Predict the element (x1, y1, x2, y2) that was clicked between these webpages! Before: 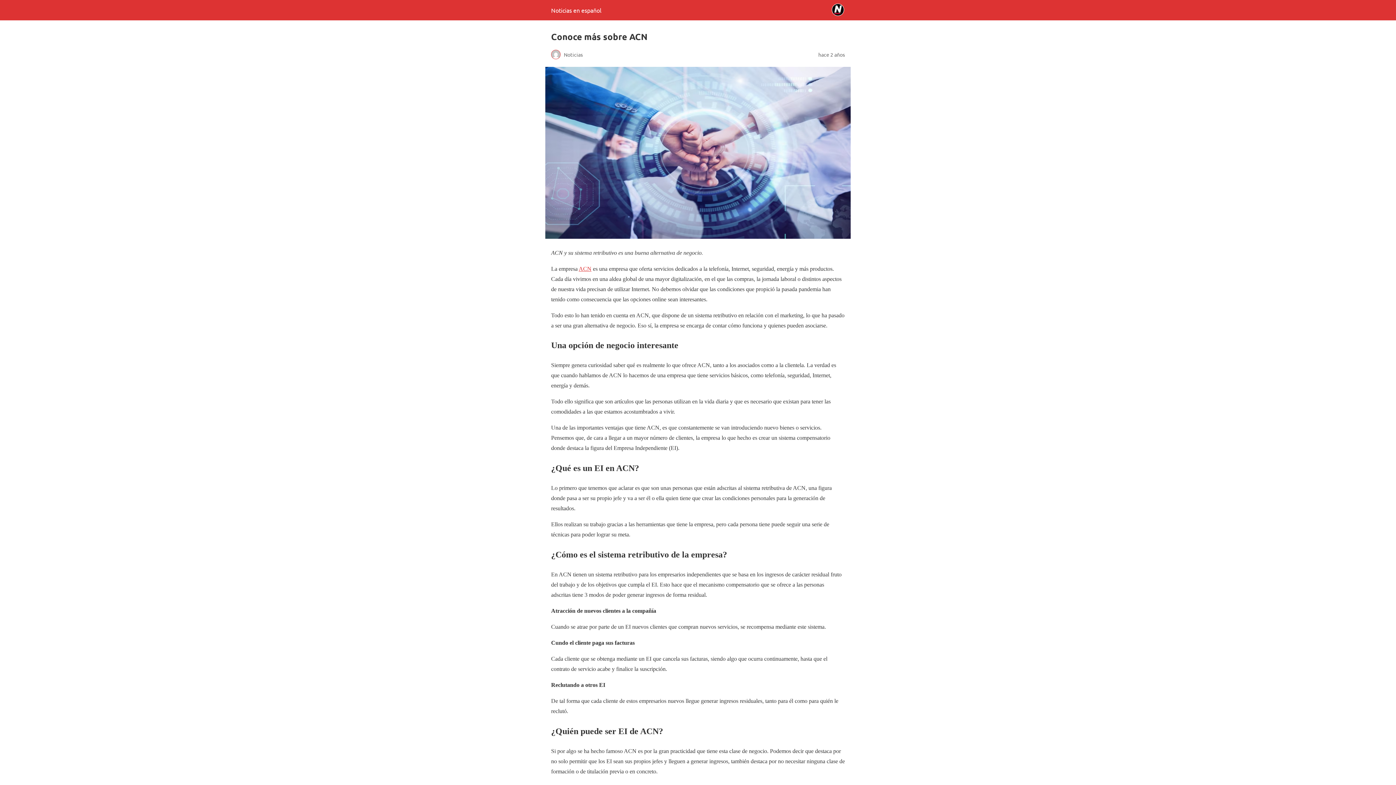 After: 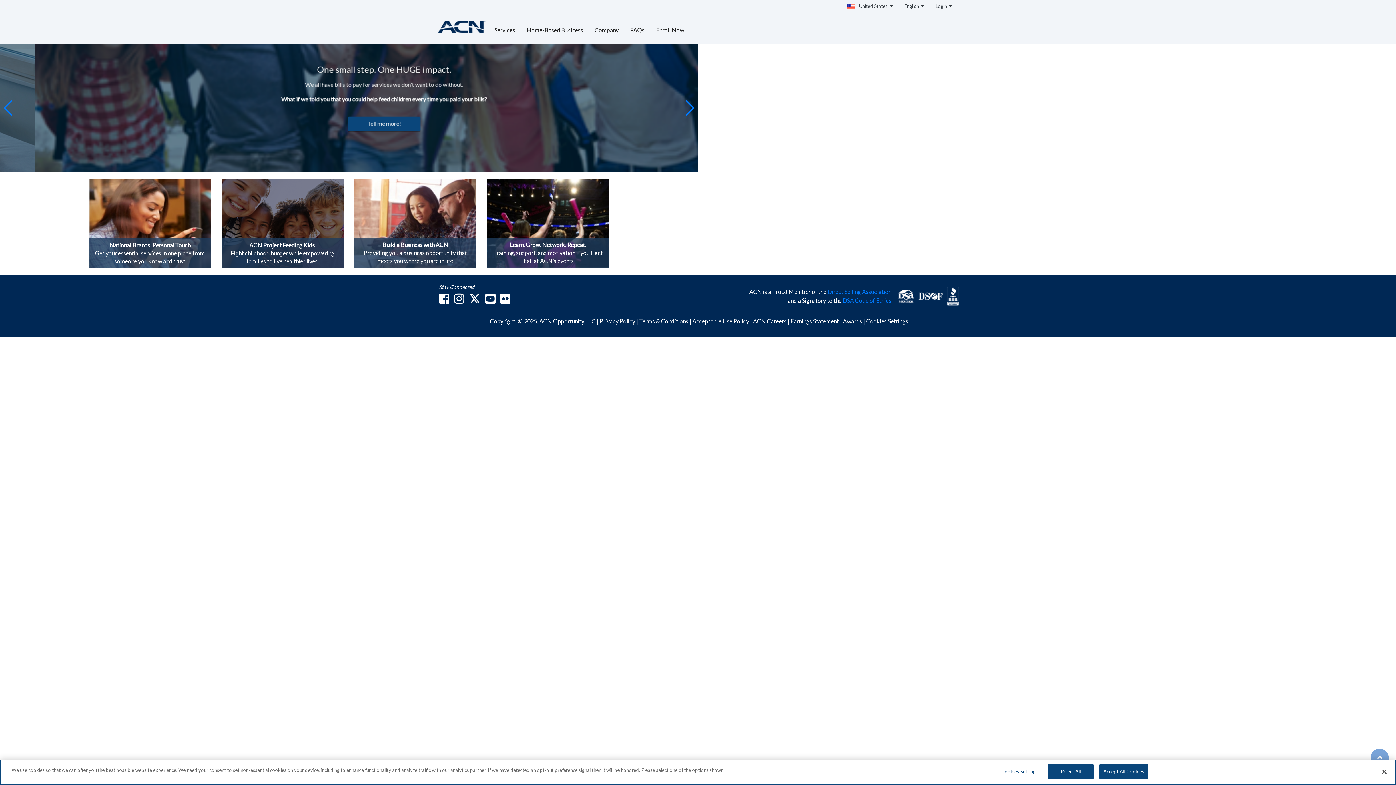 Action: label: ACN bbox: (578, 265, 591, 271)